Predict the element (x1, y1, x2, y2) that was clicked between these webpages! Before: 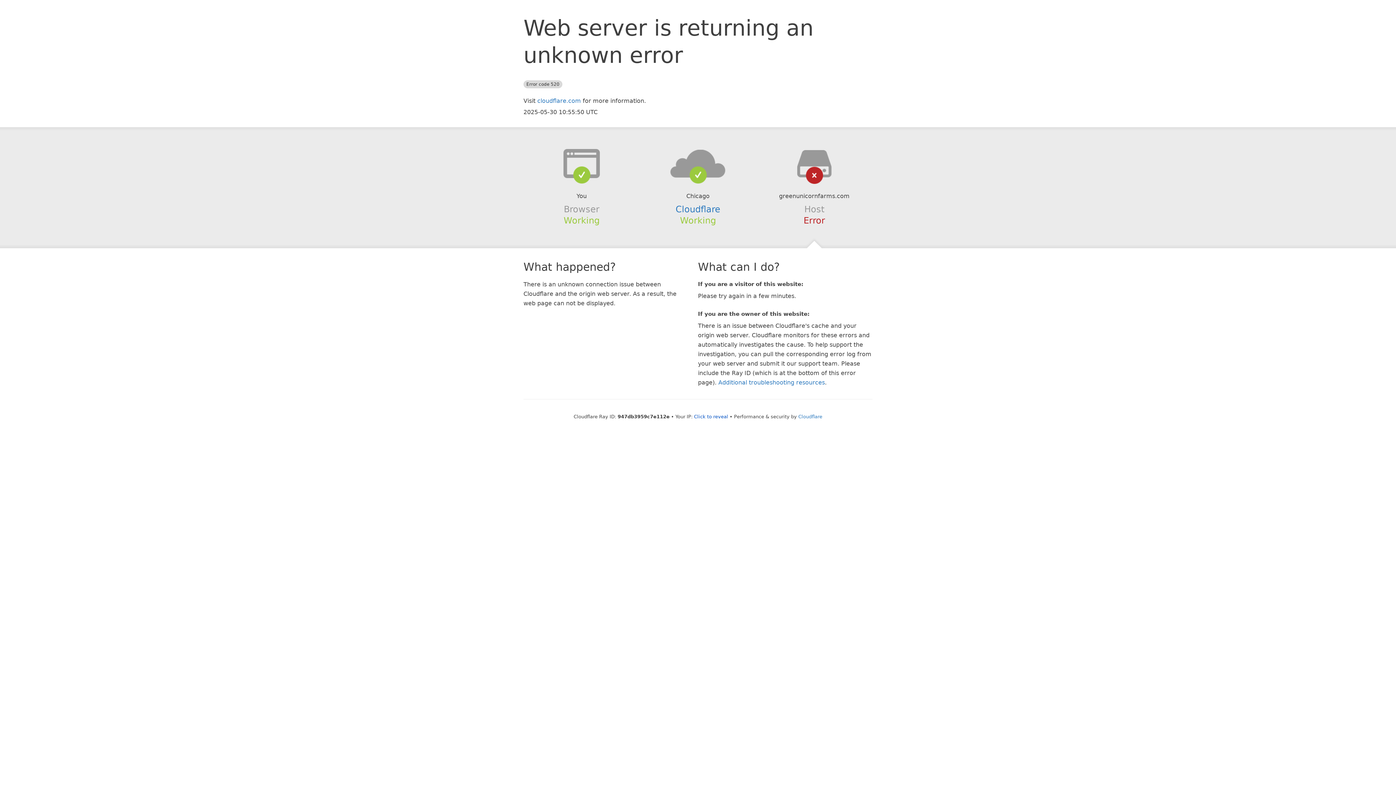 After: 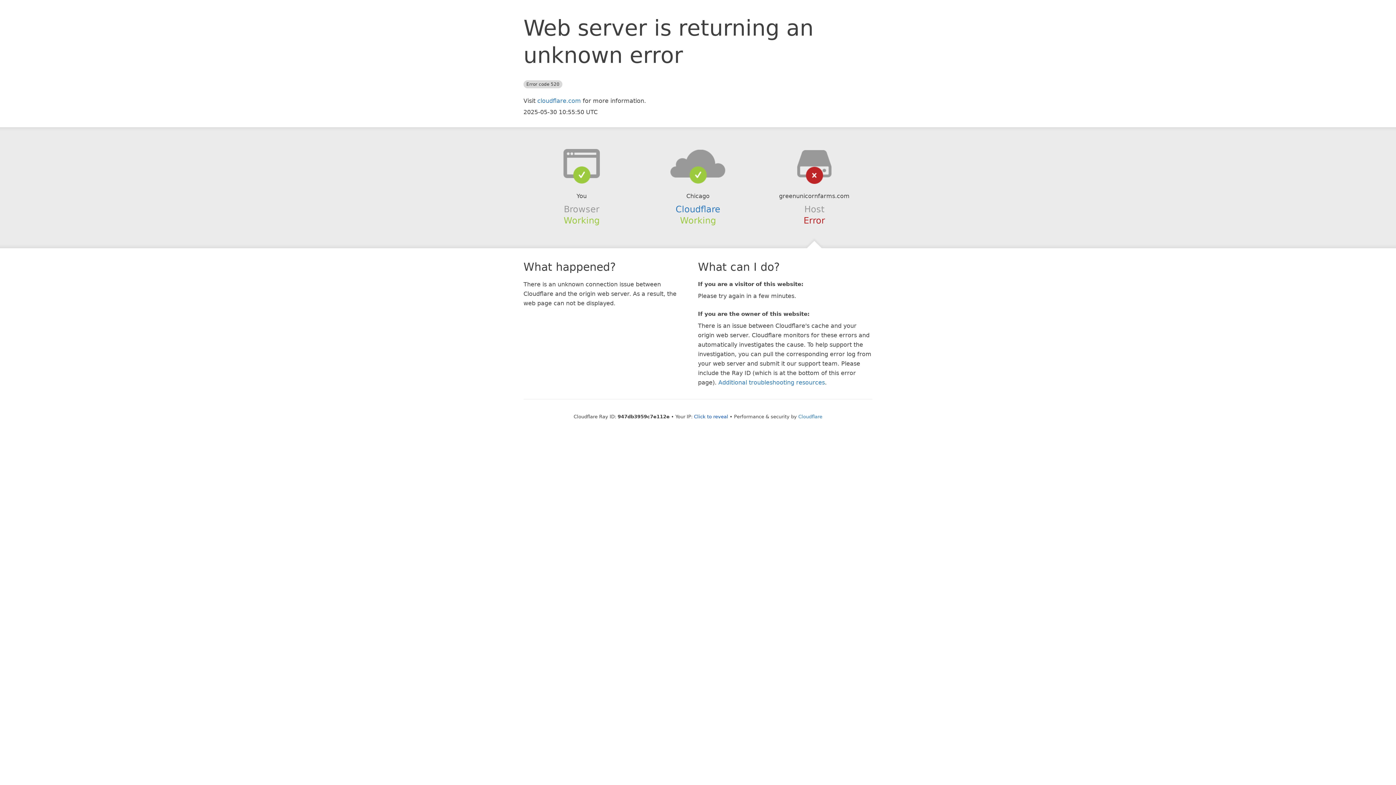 Action: bbox: (639, 148, 756, 178)